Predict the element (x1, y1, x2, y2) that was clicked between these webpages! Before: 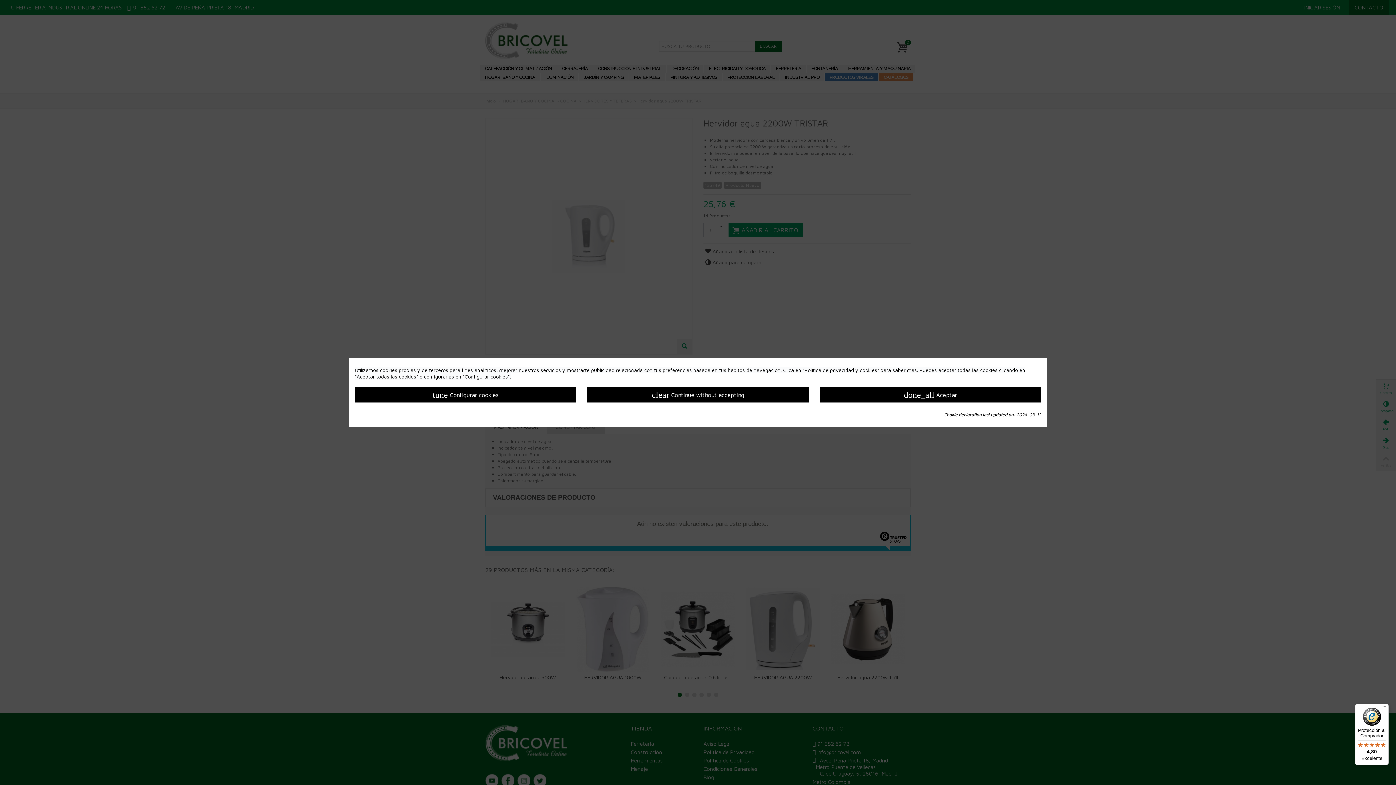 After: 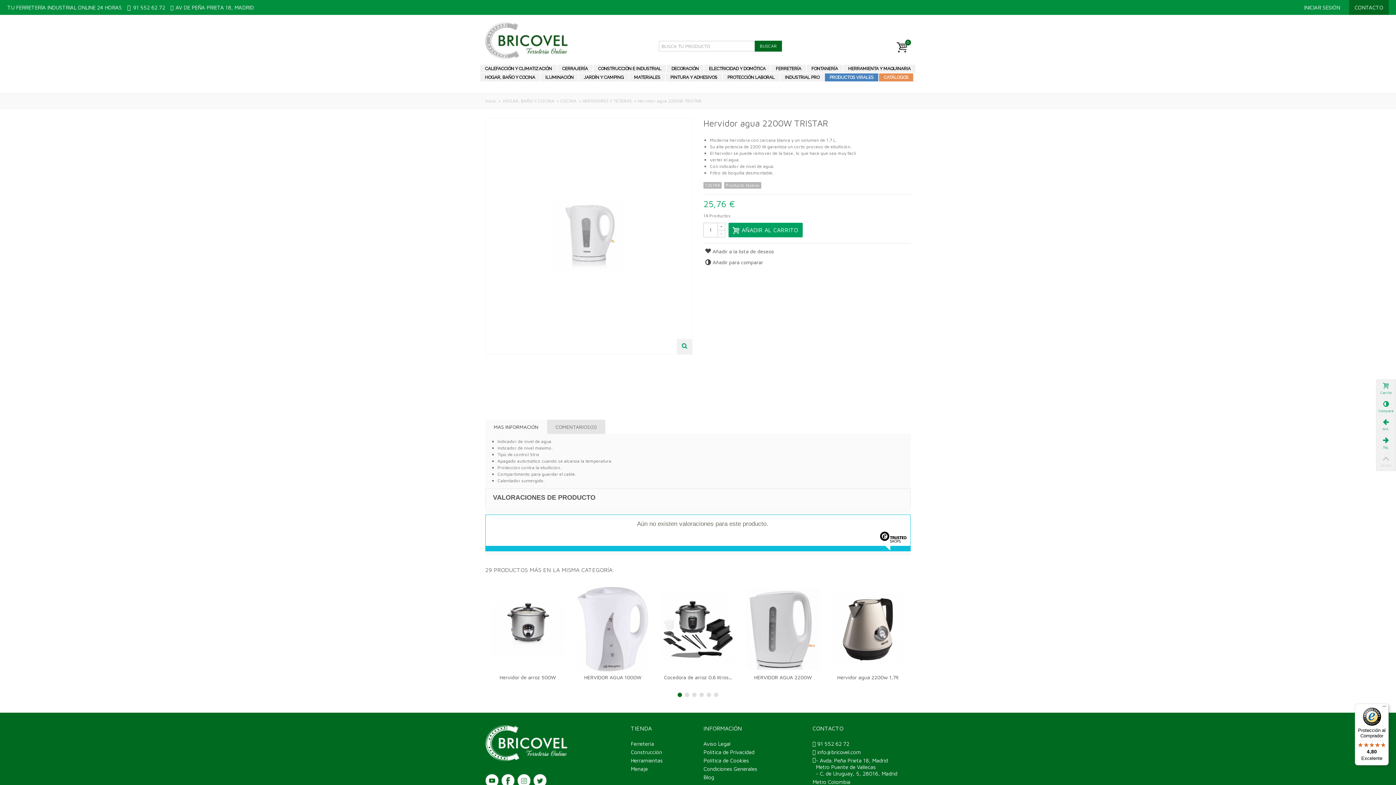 Action: bbox: (819, 387, 1041, 402) label: done_all Aceptar